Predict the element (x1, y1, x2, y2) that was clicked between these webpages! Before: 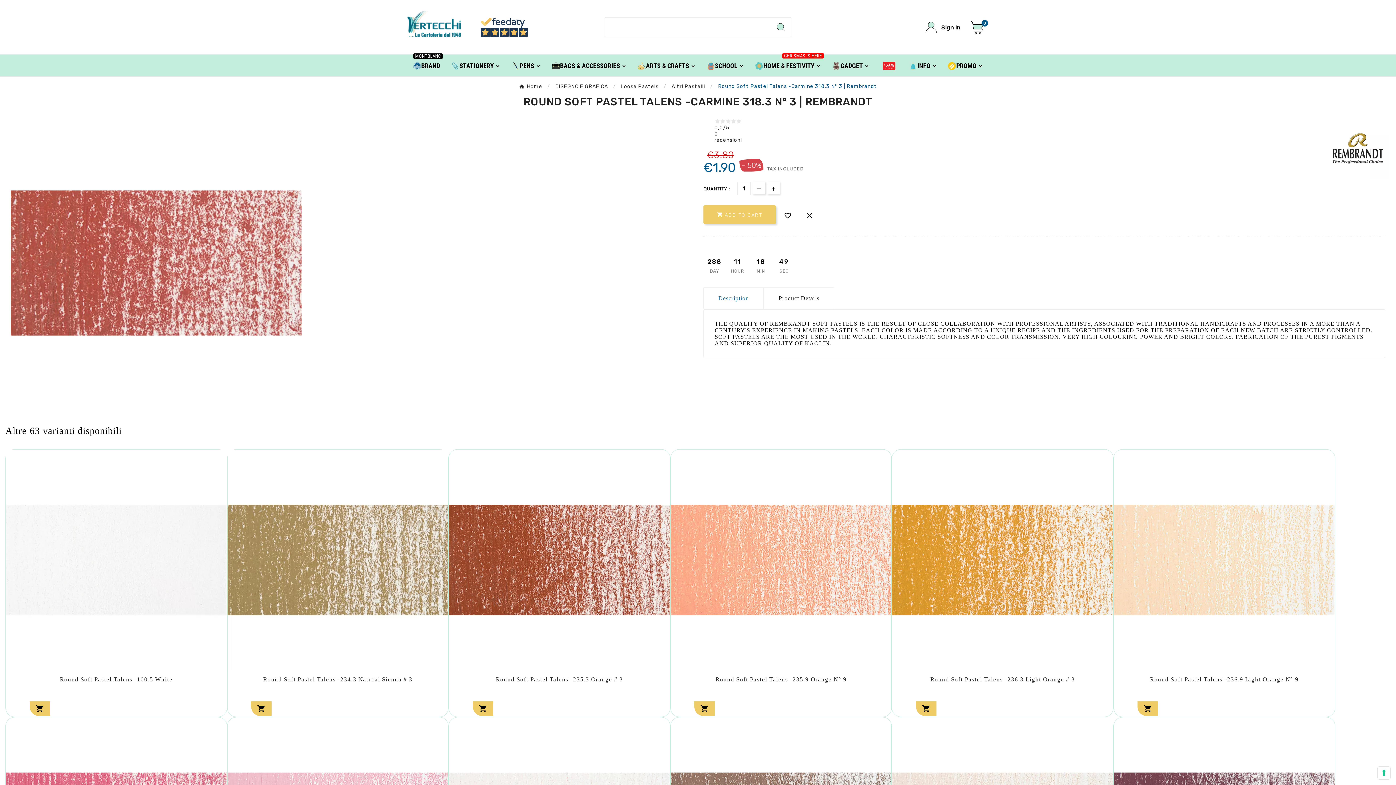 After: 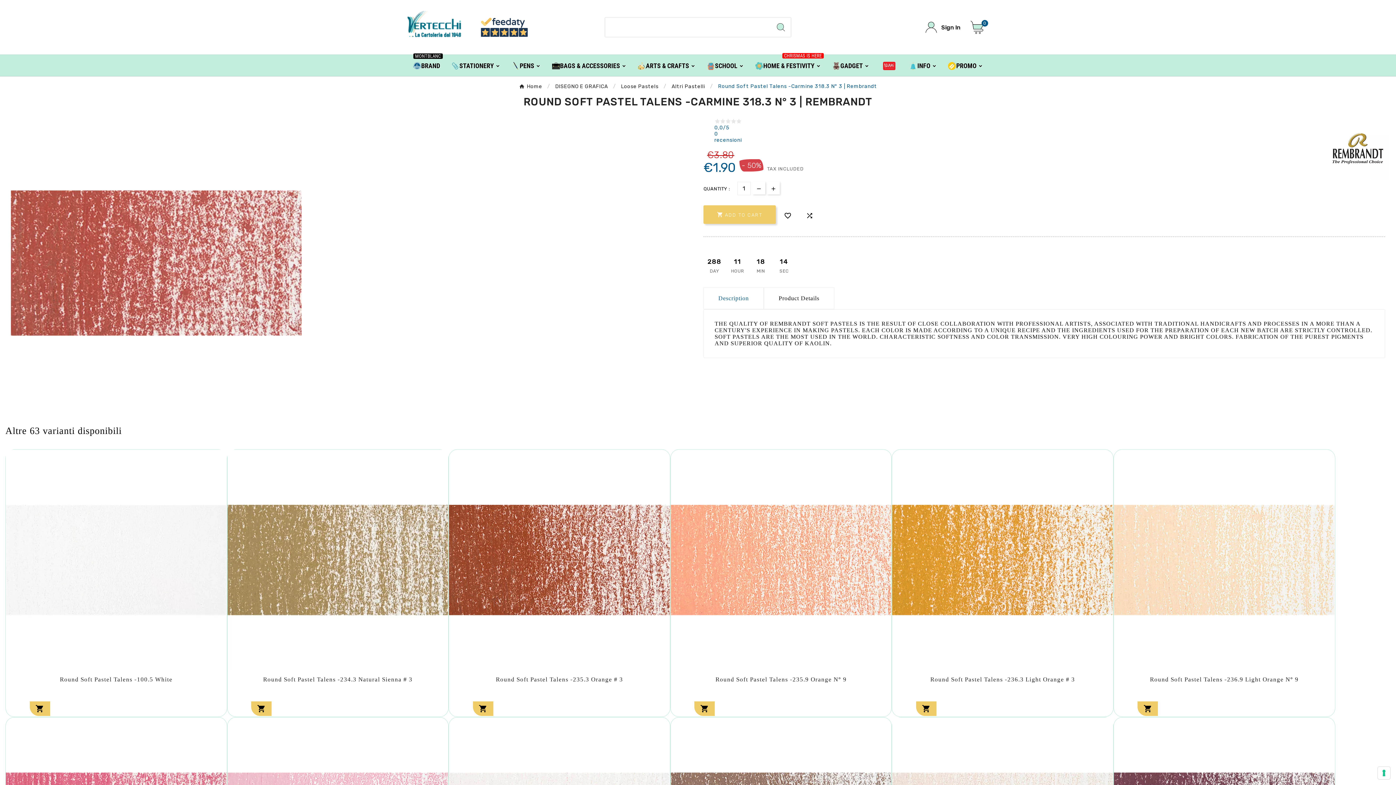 Action: label: 0,0/5
0
recensioni bbox: (714, 117, 742, 143)